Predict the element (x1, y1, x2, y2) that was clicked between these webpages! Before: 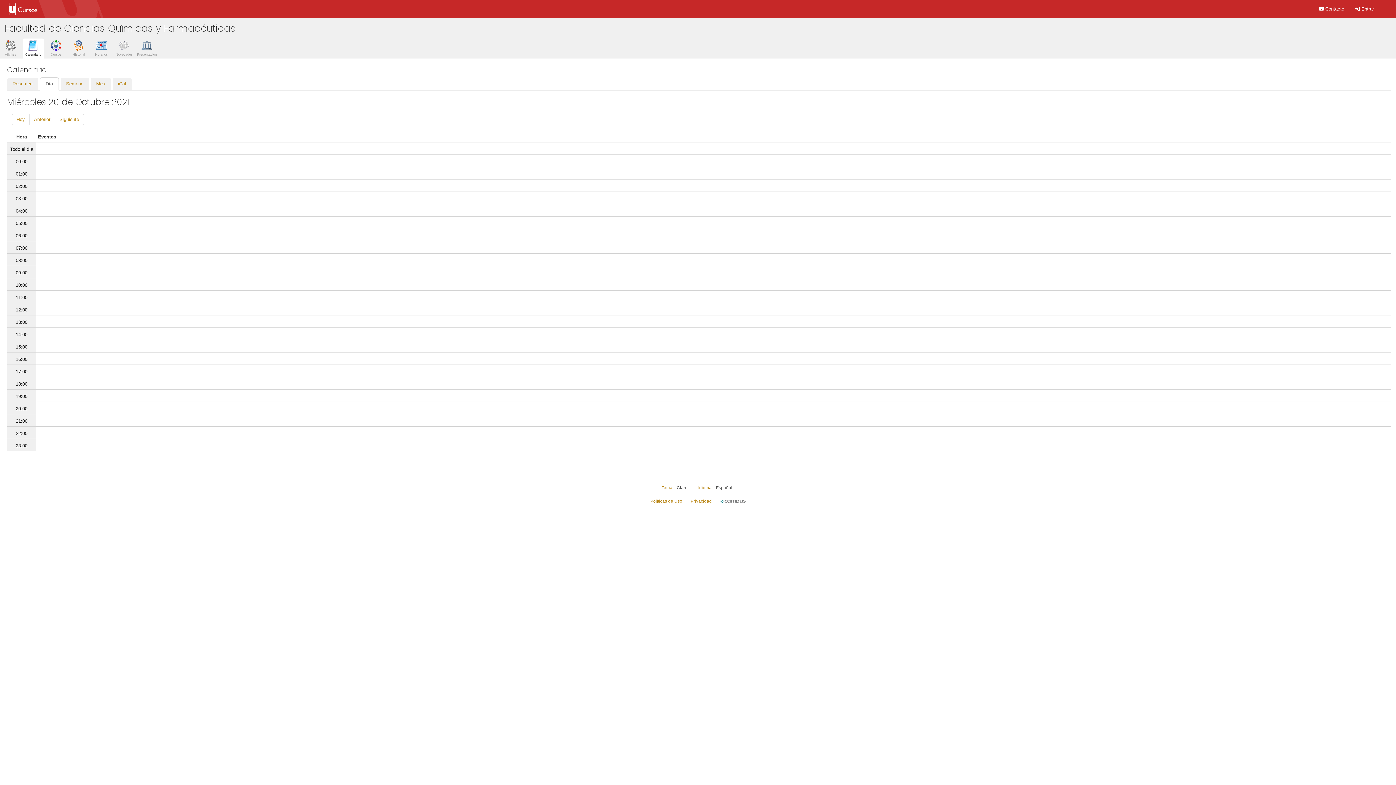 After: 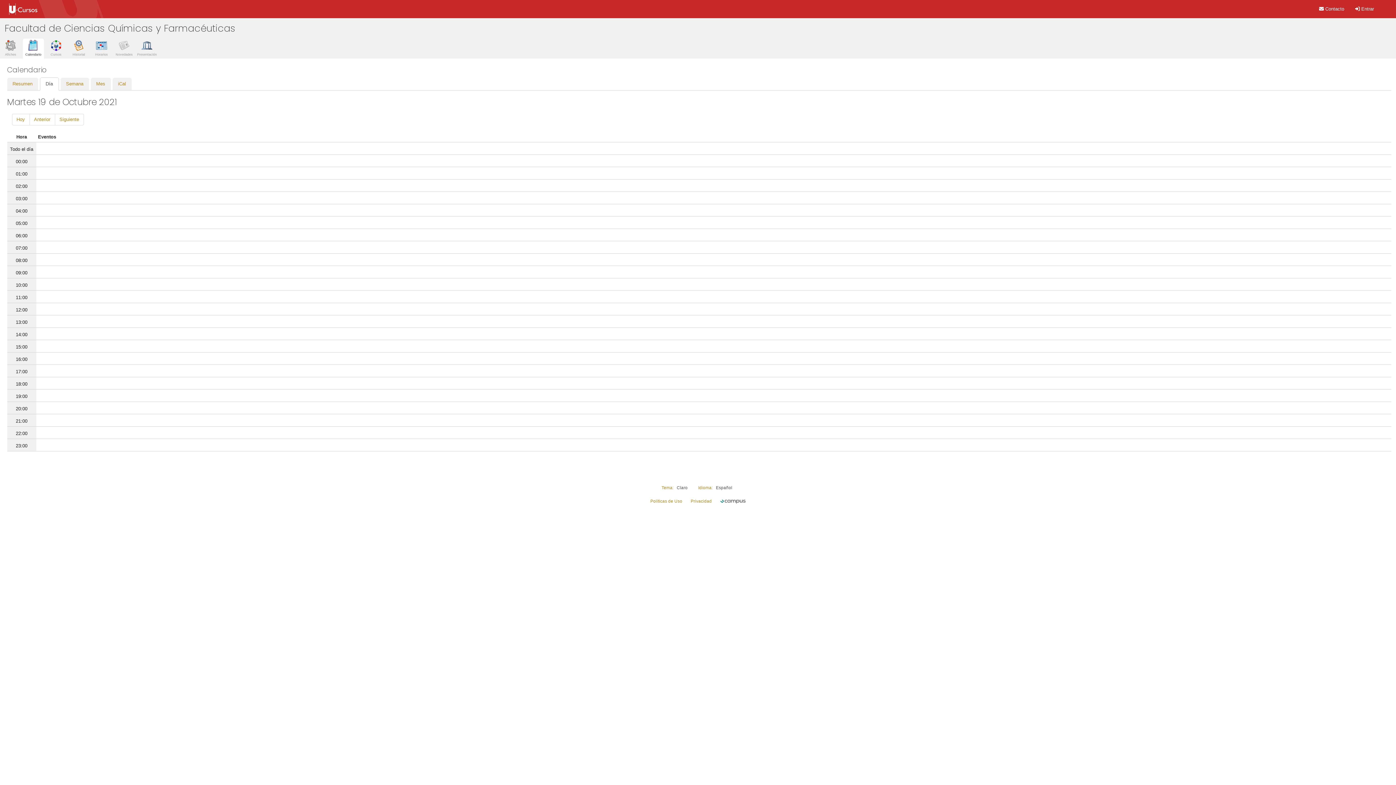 Action: label: Anterior bbox: (29, 113, 55, 125)